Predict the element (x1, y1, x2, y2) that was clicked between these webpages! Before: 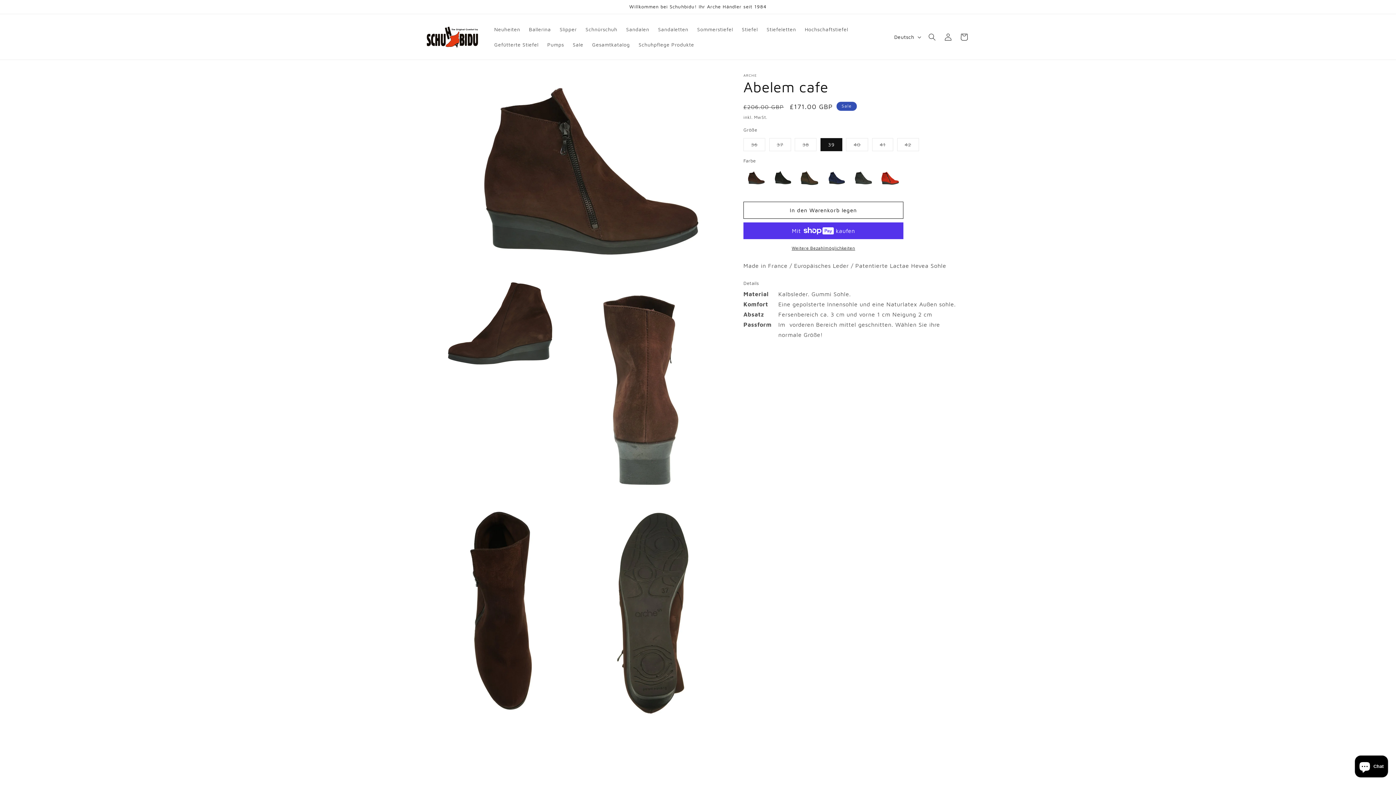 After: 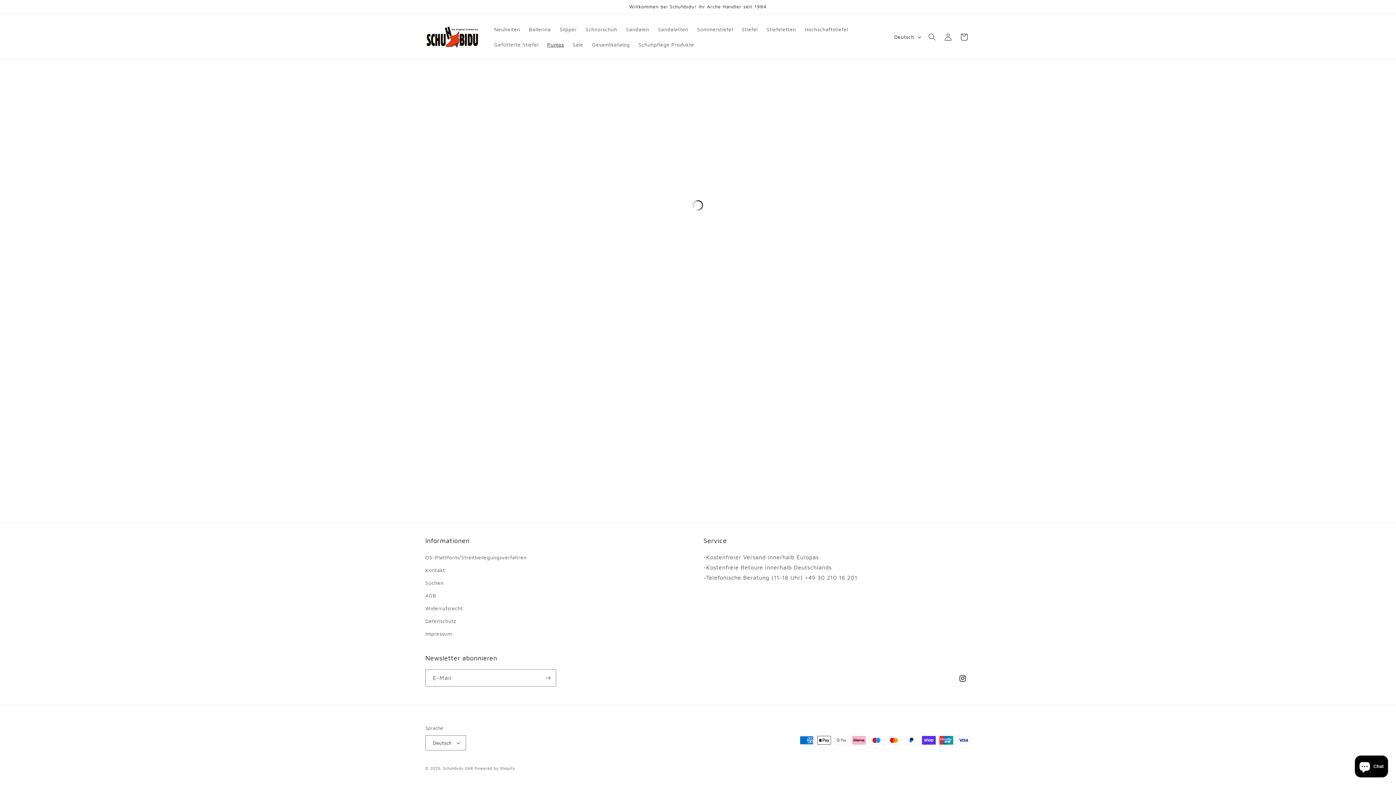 Action: label: Pumps bbox: (543, 36, 568, 52)